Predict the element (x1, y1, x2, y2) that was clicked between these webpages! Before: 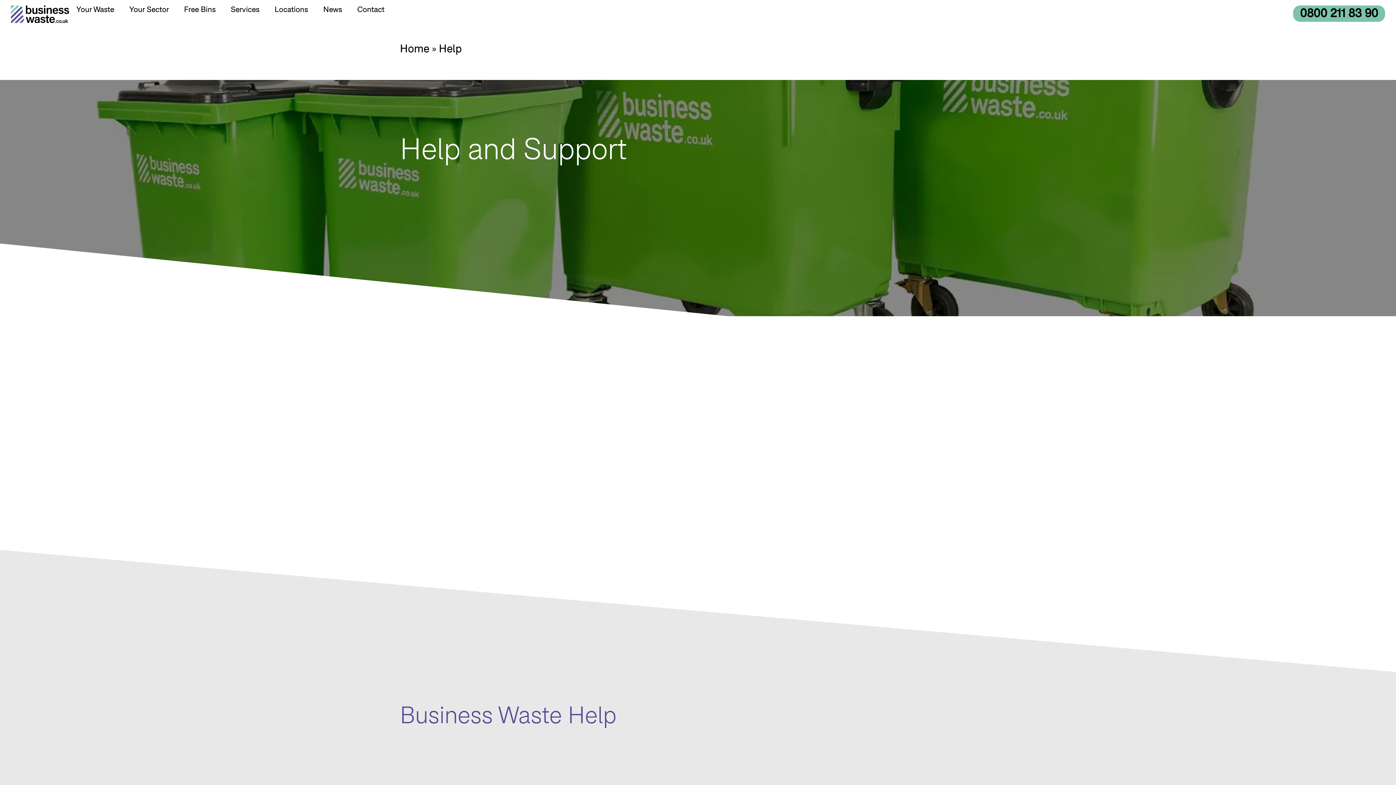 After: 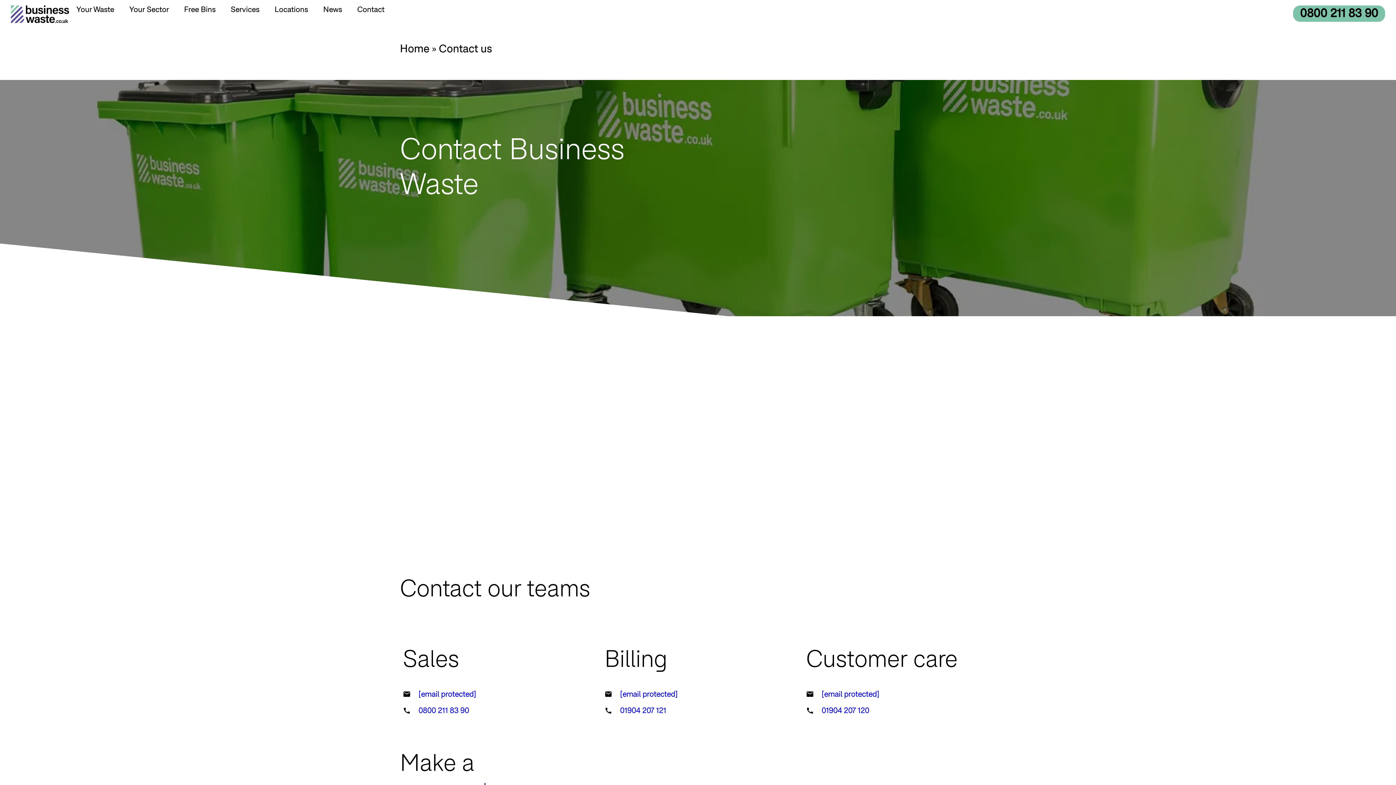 Action: label: Contact bbox: (349, 5, 392, 29)